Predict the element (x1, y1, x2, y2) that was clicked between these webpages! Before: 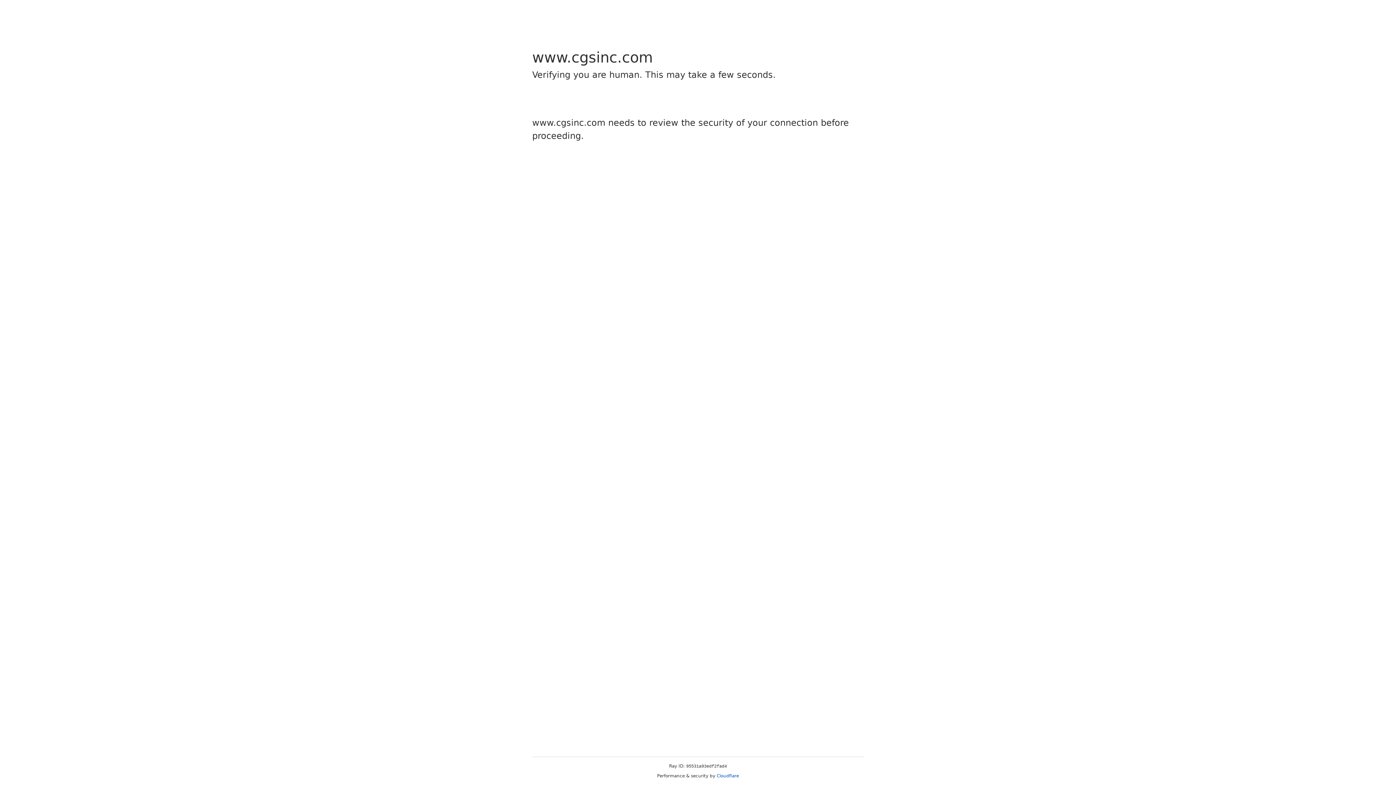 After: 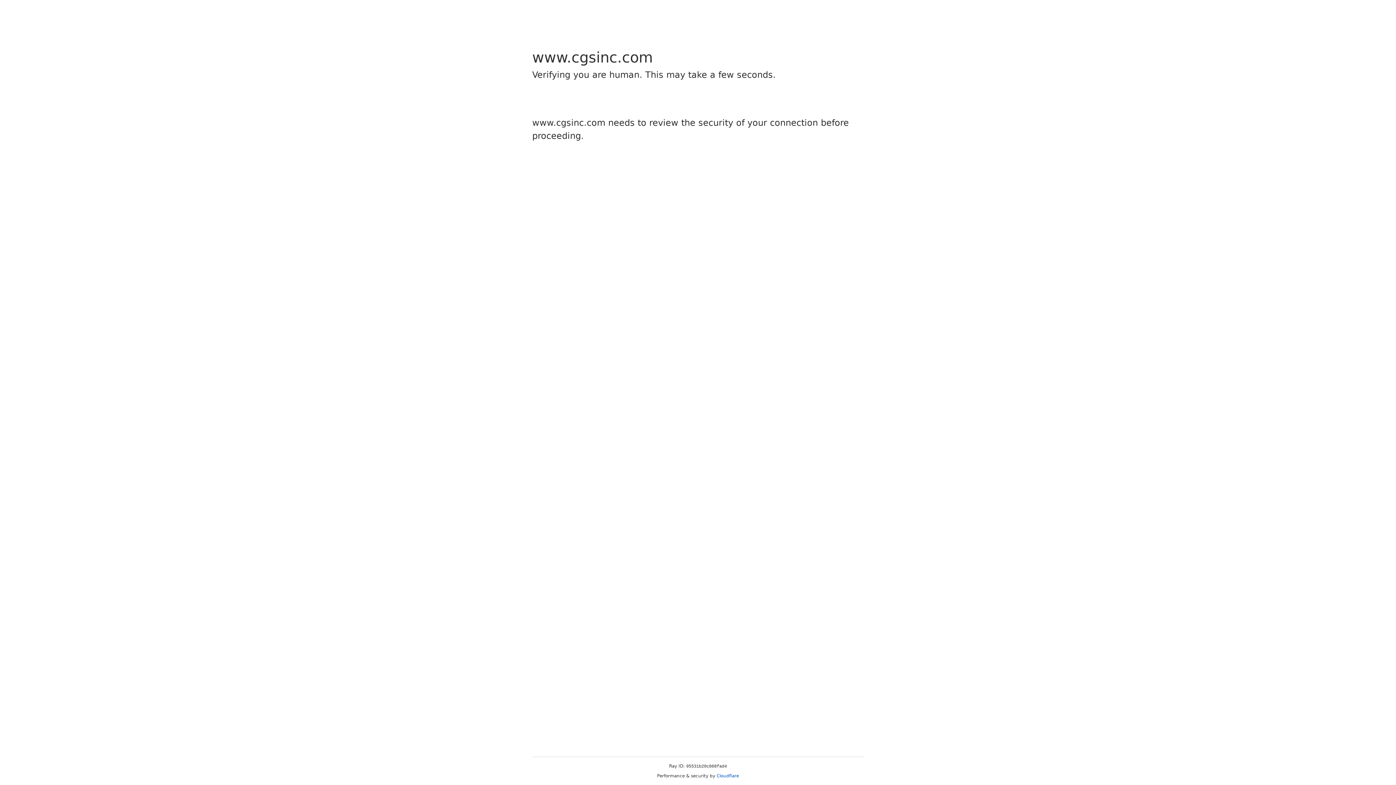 Action: bbox: (716, 773, 739, 778) label: Cloudflare